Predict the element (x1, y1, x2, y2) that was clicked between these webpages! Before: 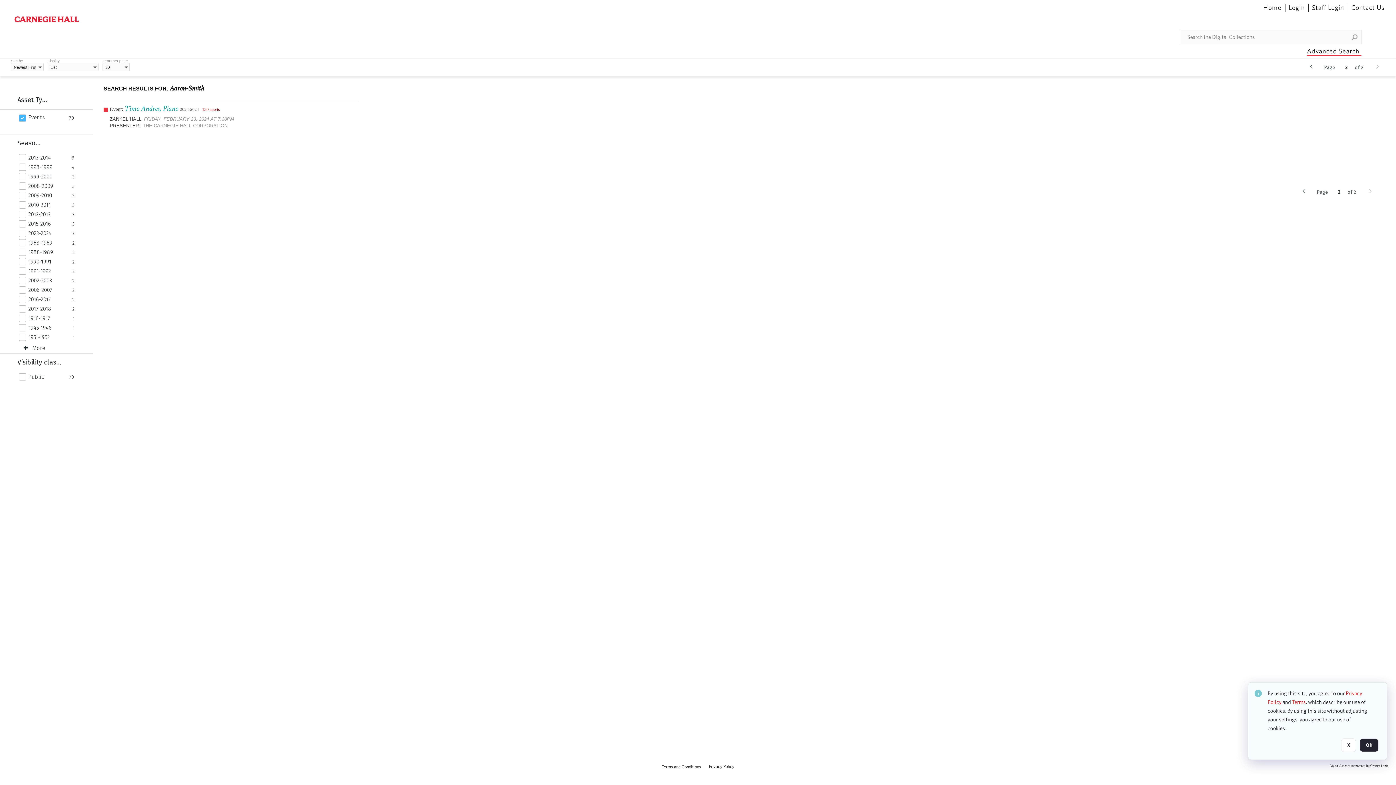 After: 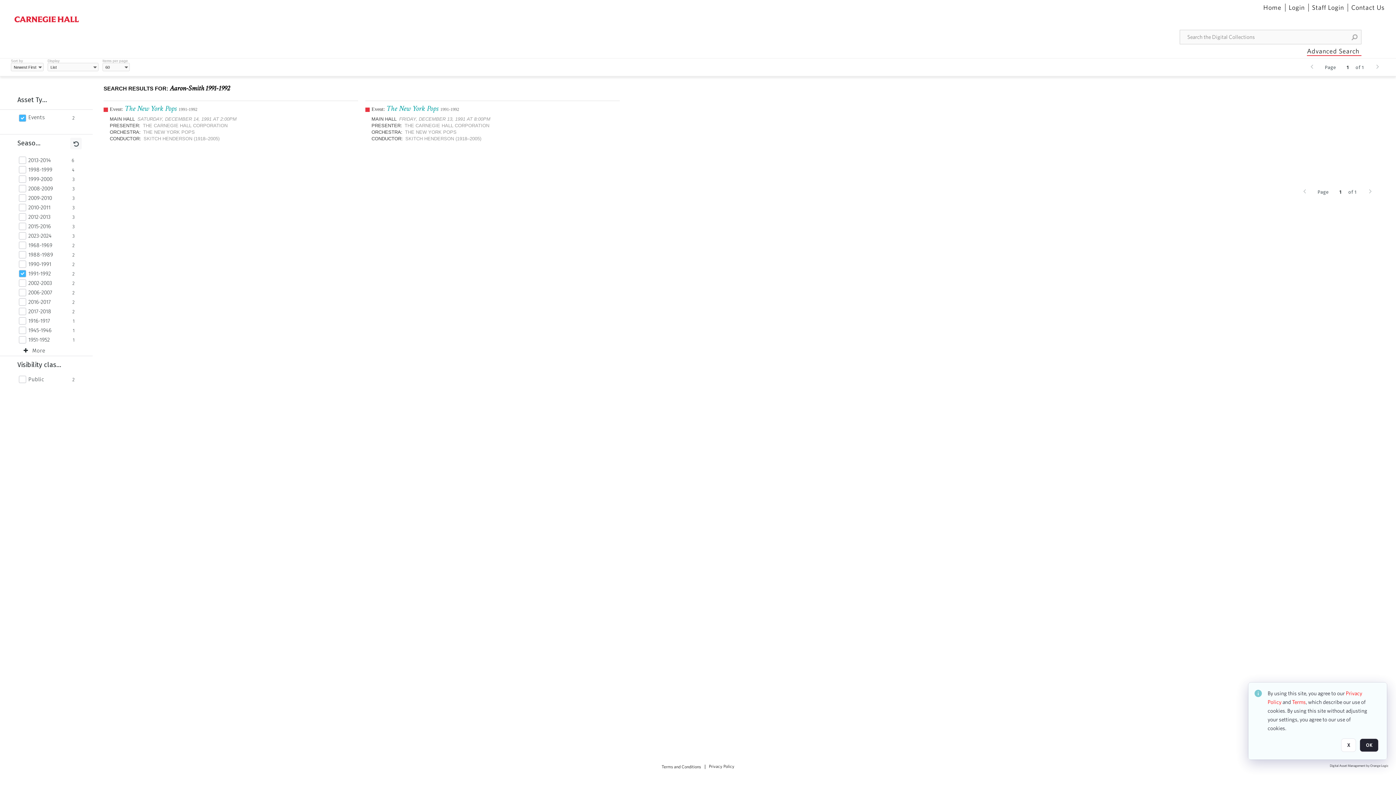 Action: bbox: (28, 268, 68, 274) label: 1991-1992